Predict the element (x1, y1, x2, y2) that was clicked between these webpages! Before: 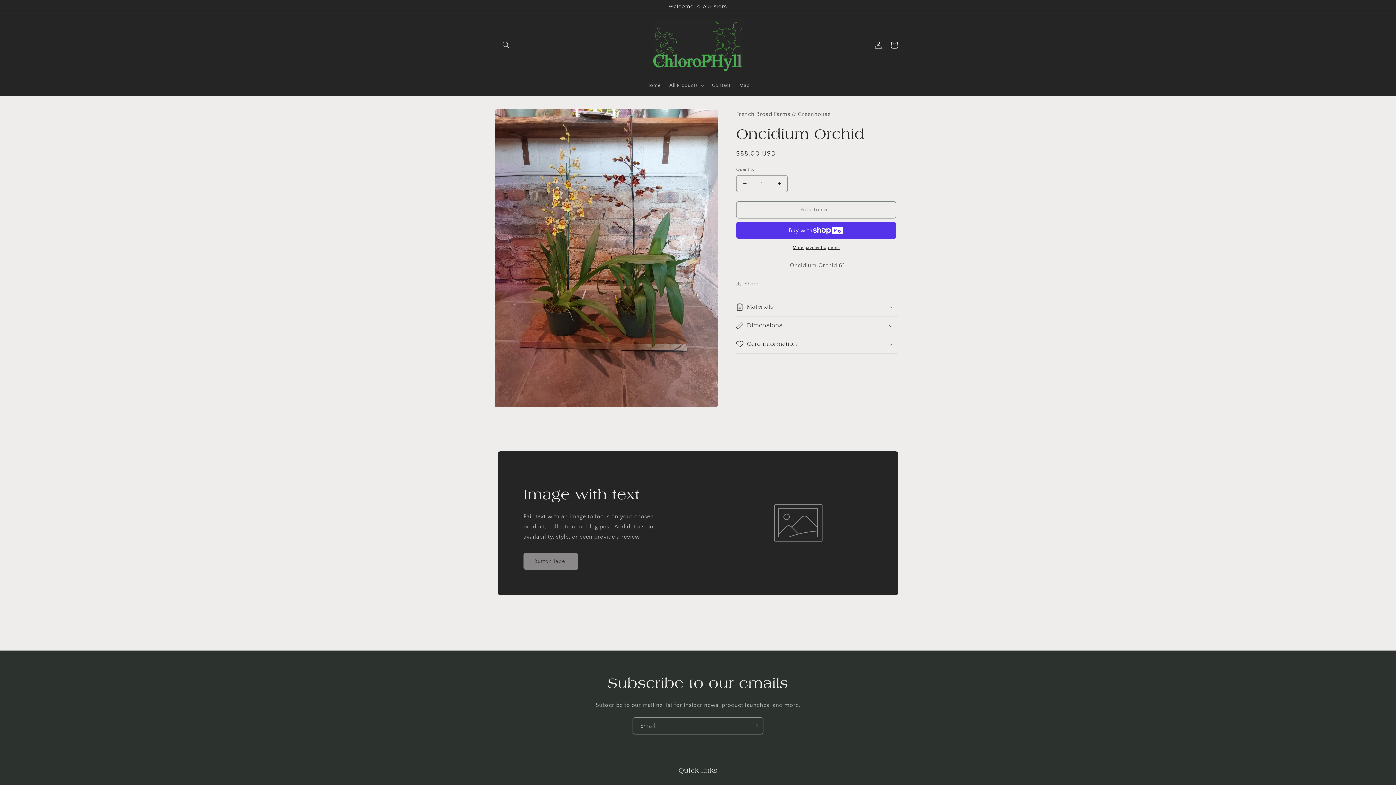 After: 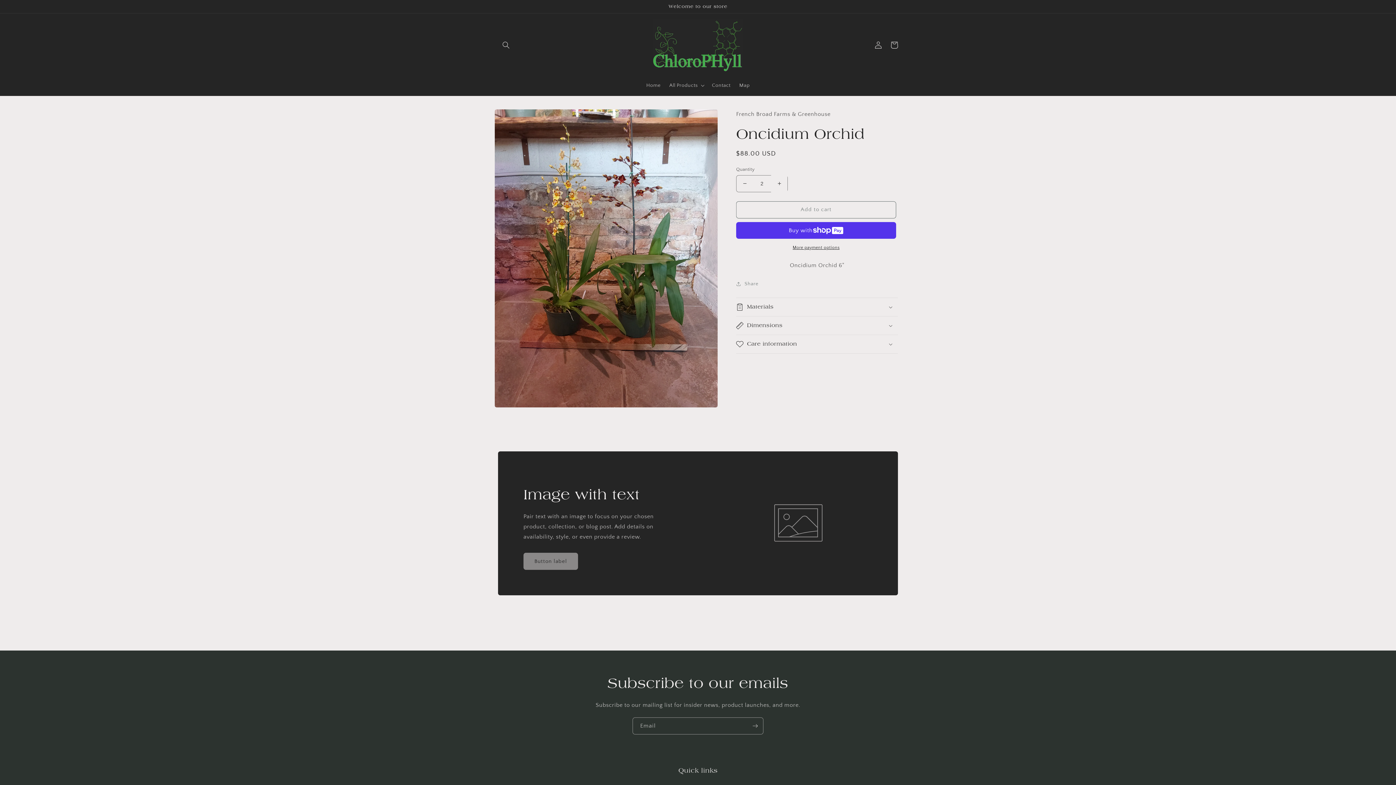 Action: label: Increase quantity for Oncidium Orchid bbox: (771, 175, 787, 192)